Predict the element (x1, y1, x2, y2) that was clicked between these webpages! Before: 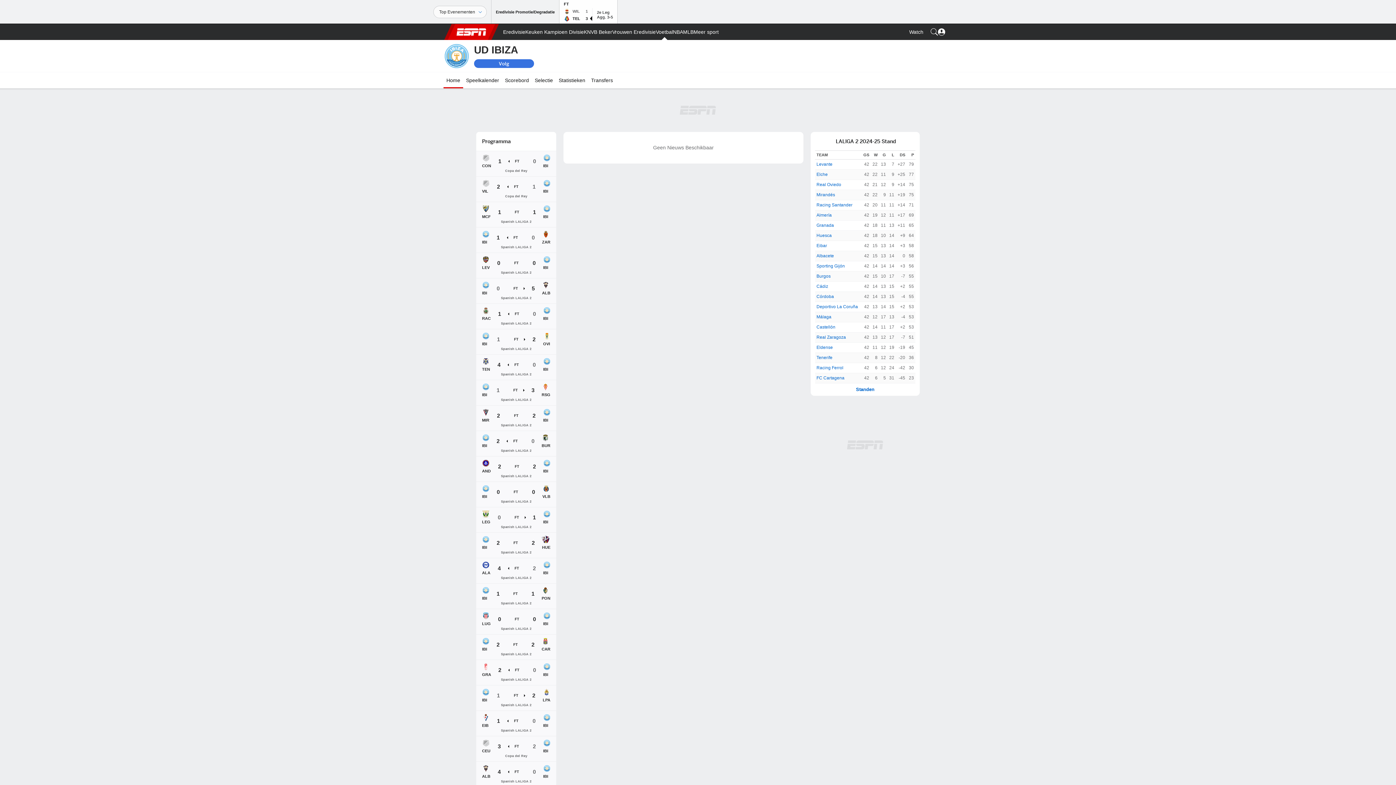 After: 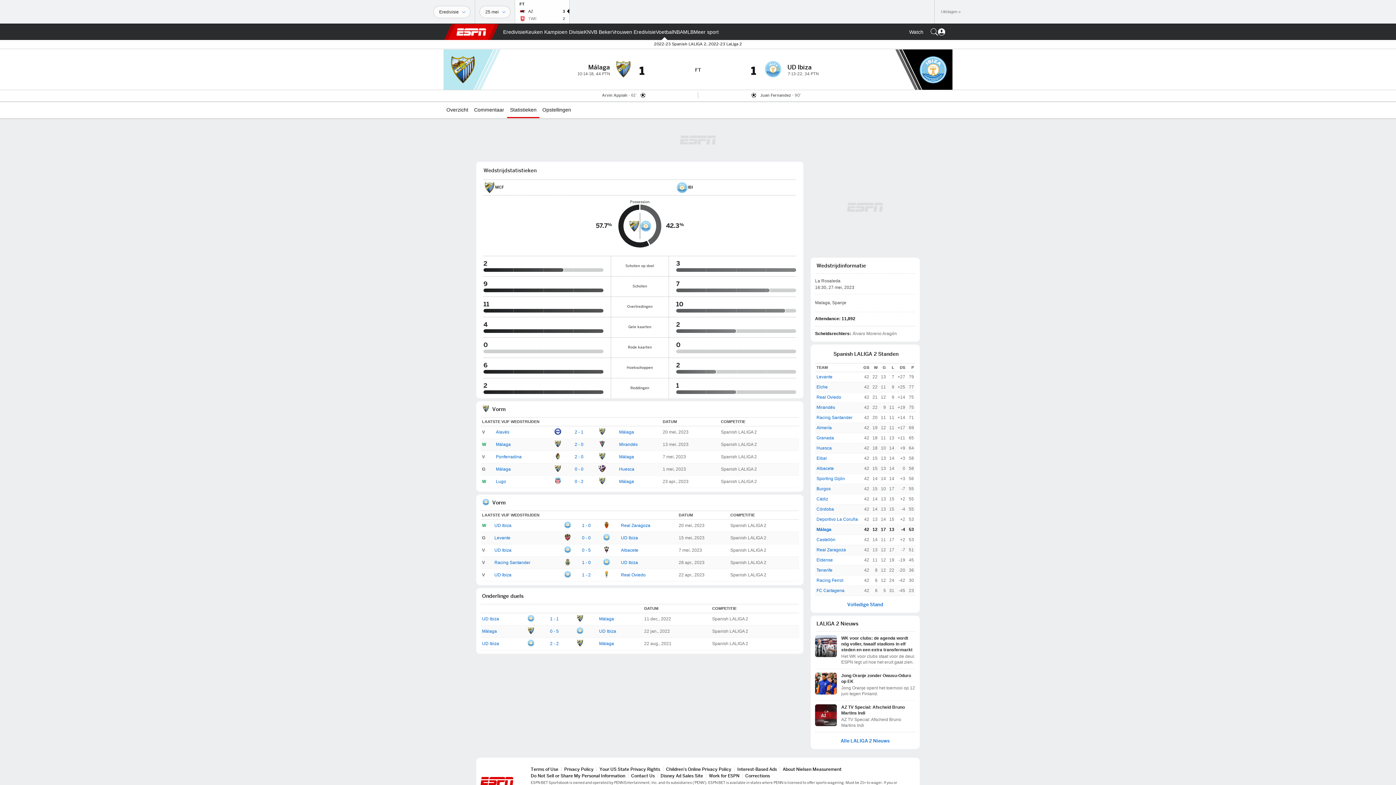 Action: bbox: (476, 201, 556, 227) label: MCF
1
 
FT
 
1
IBI

Spanish LALIGA 2